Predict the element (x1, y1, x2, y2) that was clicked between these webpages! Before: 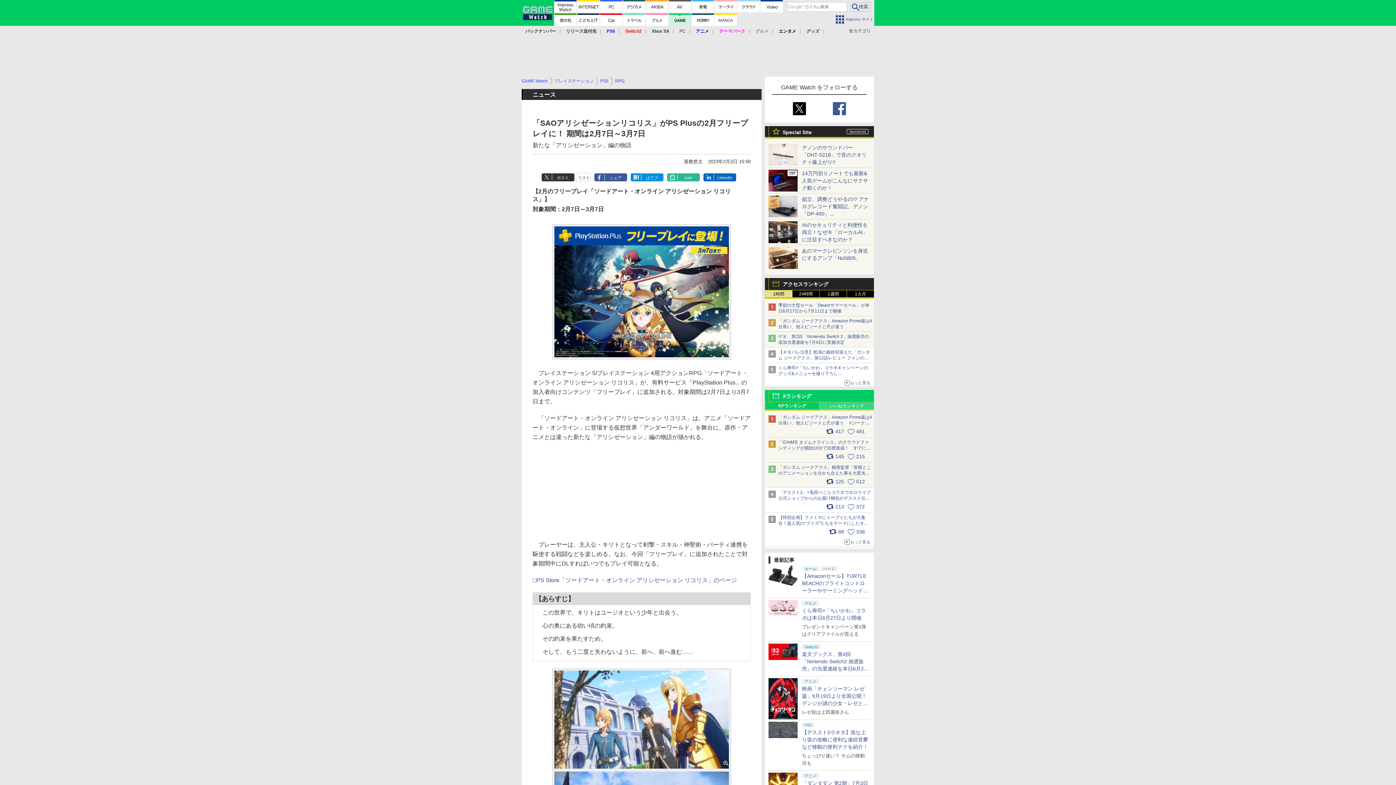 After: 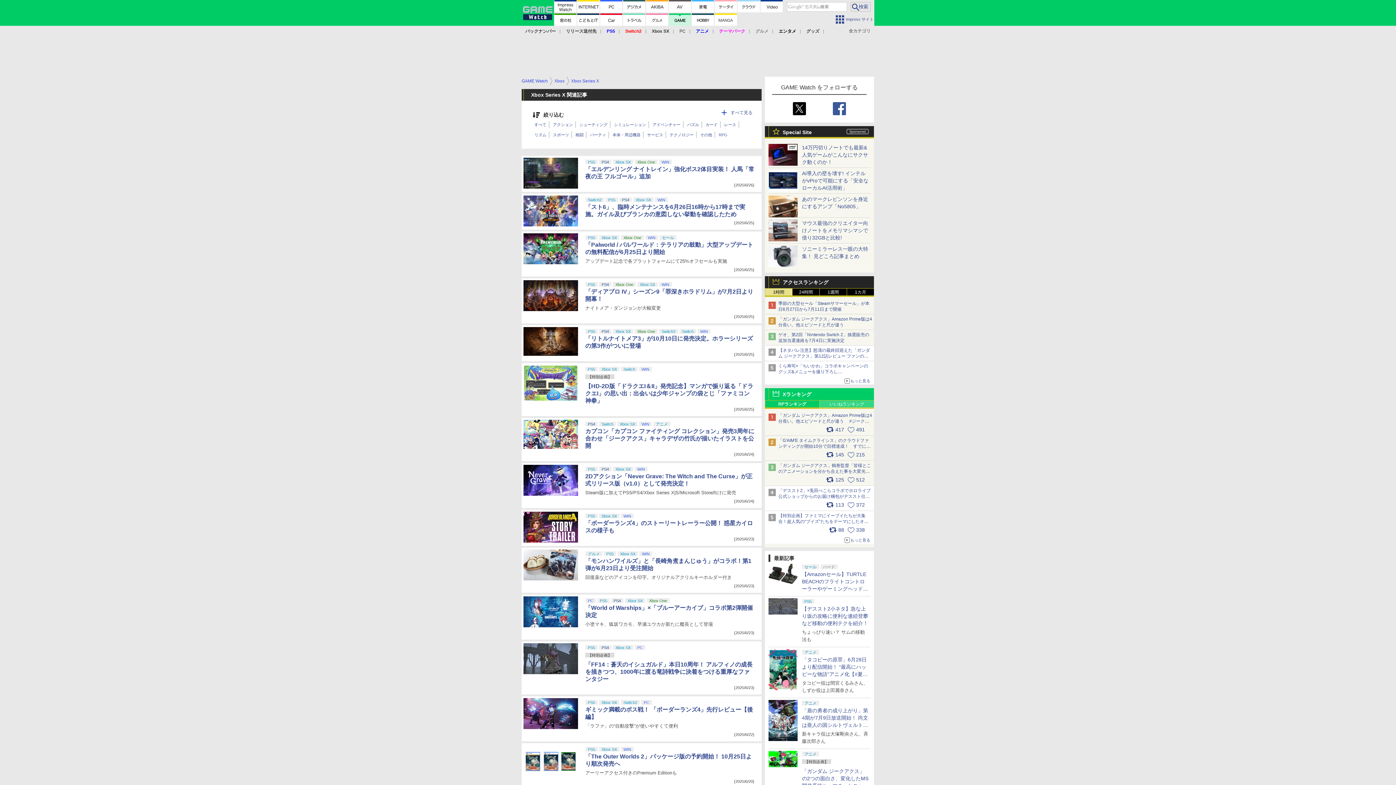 Action: label: Xbox SX bbox: (652, 28, 669, 33)